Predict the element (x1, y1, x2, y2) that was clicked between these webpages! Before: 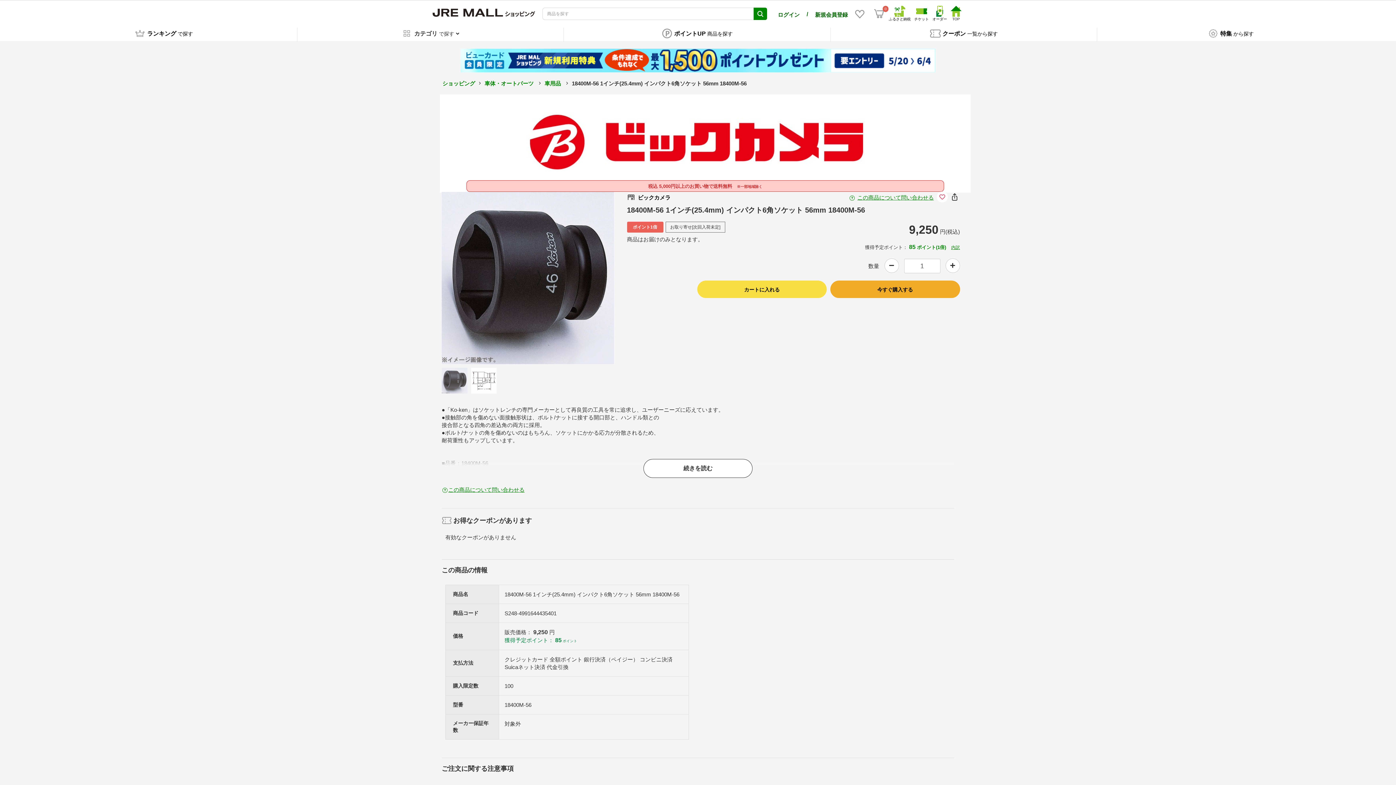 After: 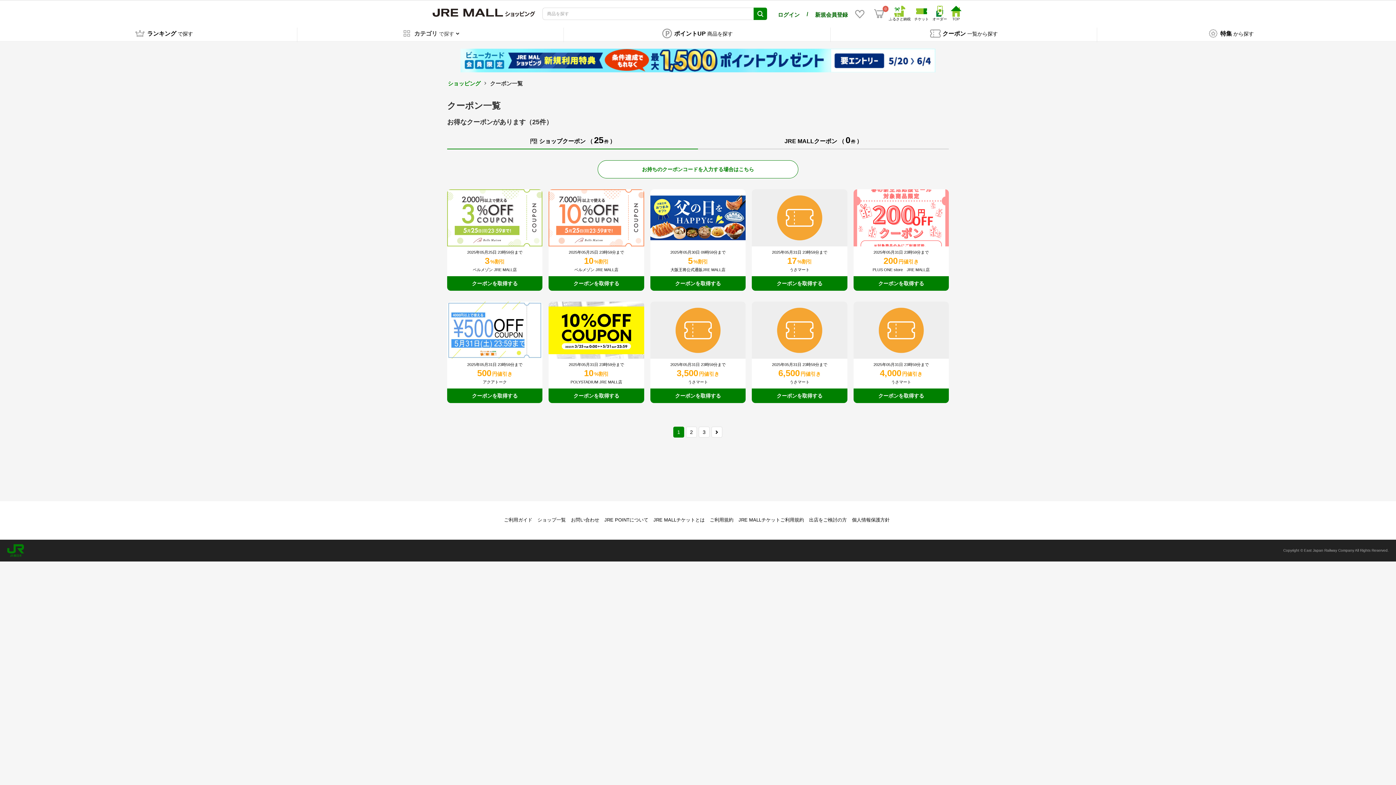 Action: bbox: (929, 30, 998, 36) label:  クーポン 一覧から探す